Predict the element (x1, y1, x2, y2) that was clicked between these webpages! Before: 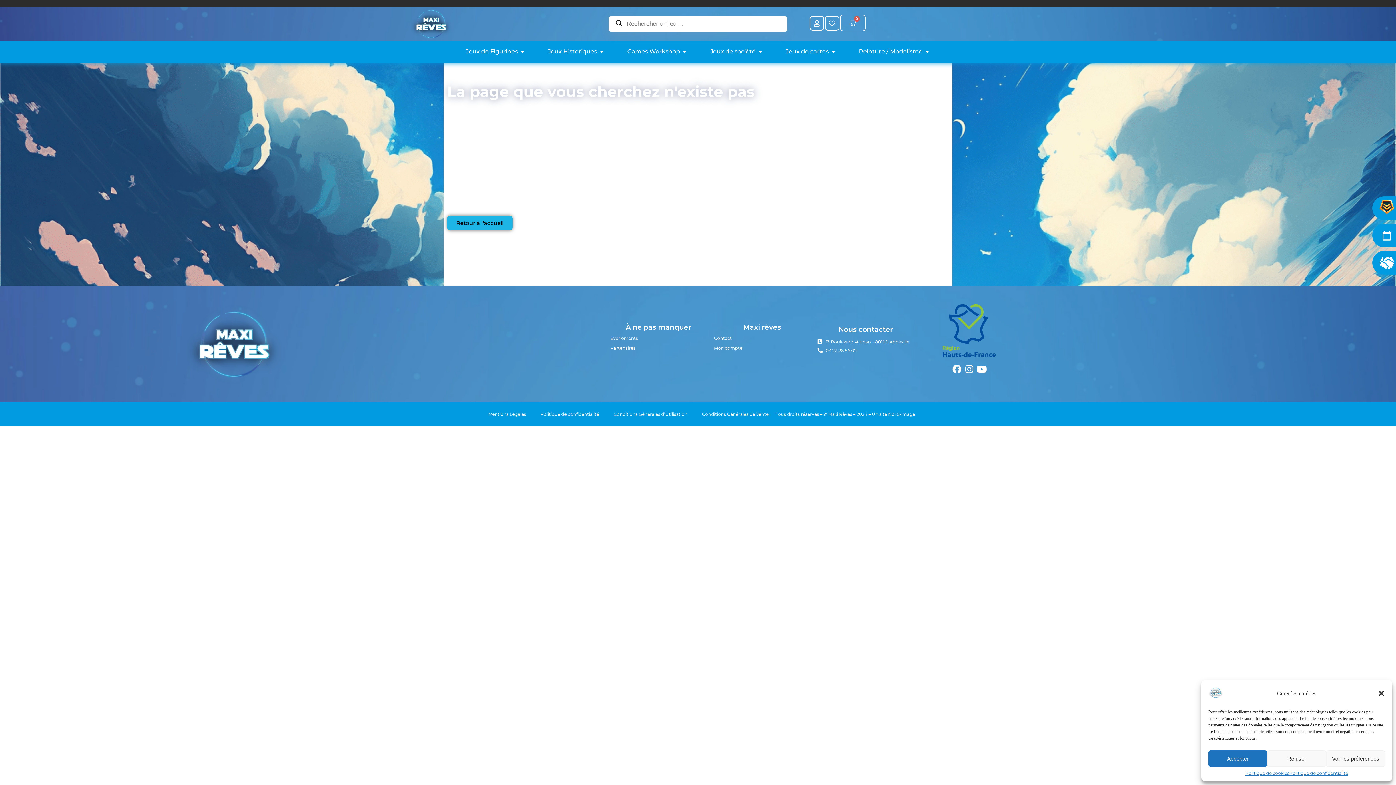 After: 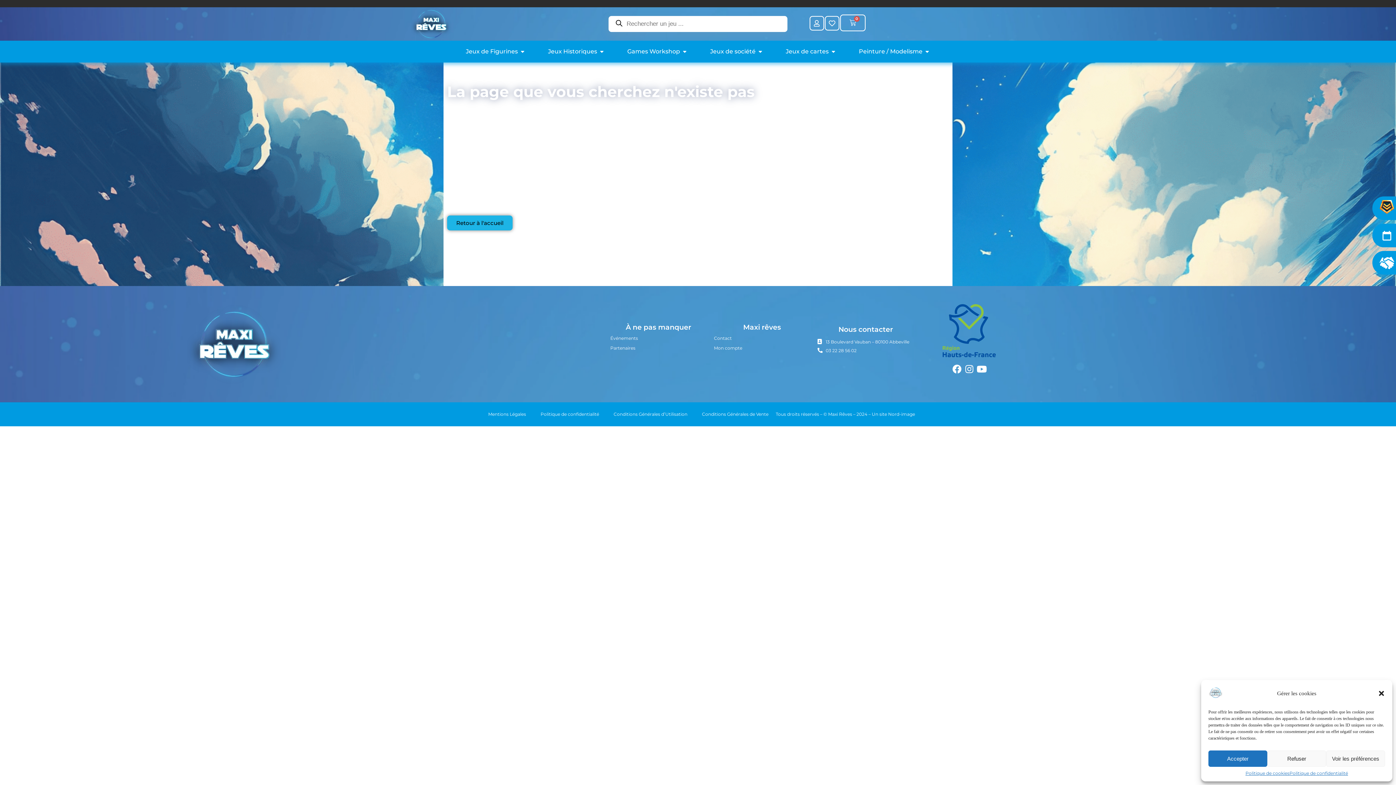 Action: label: Nord-image bbox: (888, 411, 915, 417)